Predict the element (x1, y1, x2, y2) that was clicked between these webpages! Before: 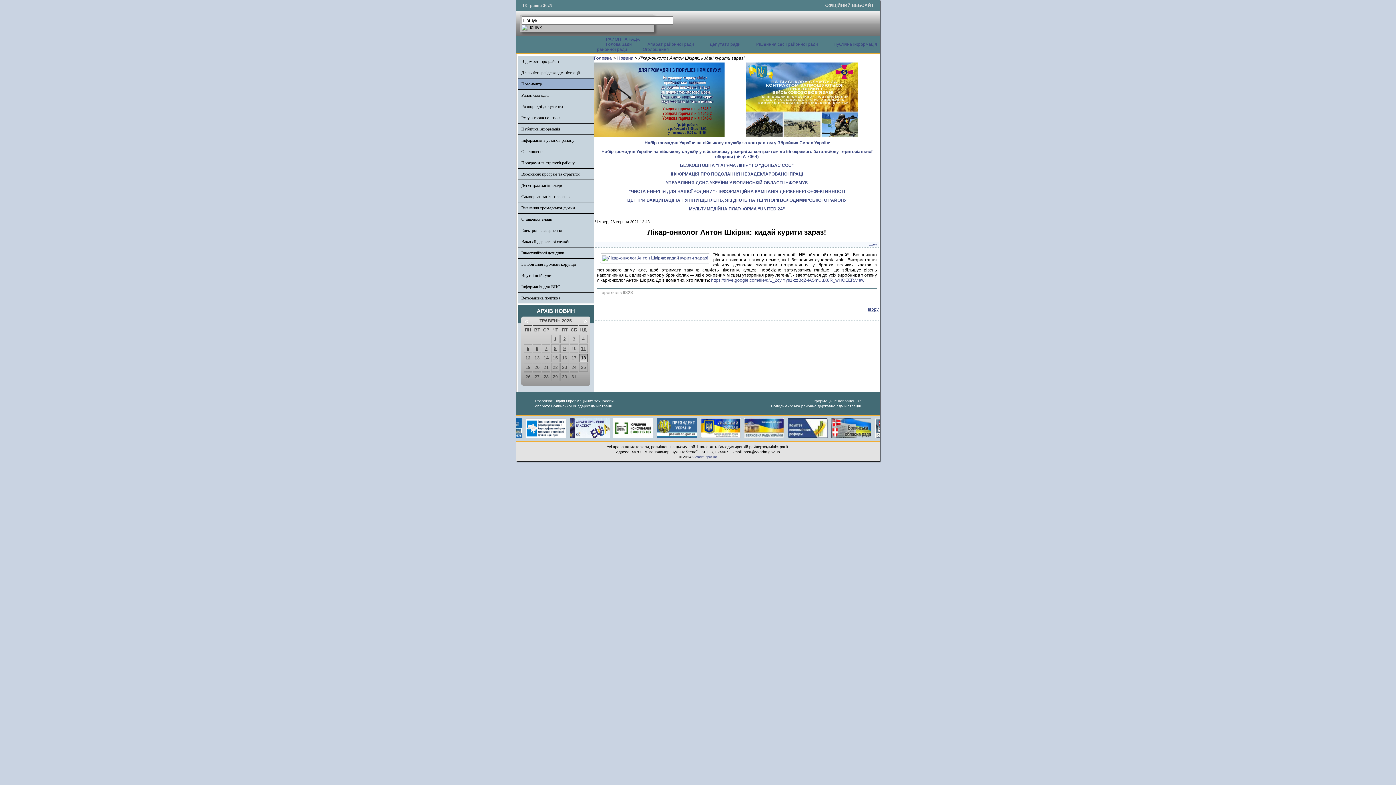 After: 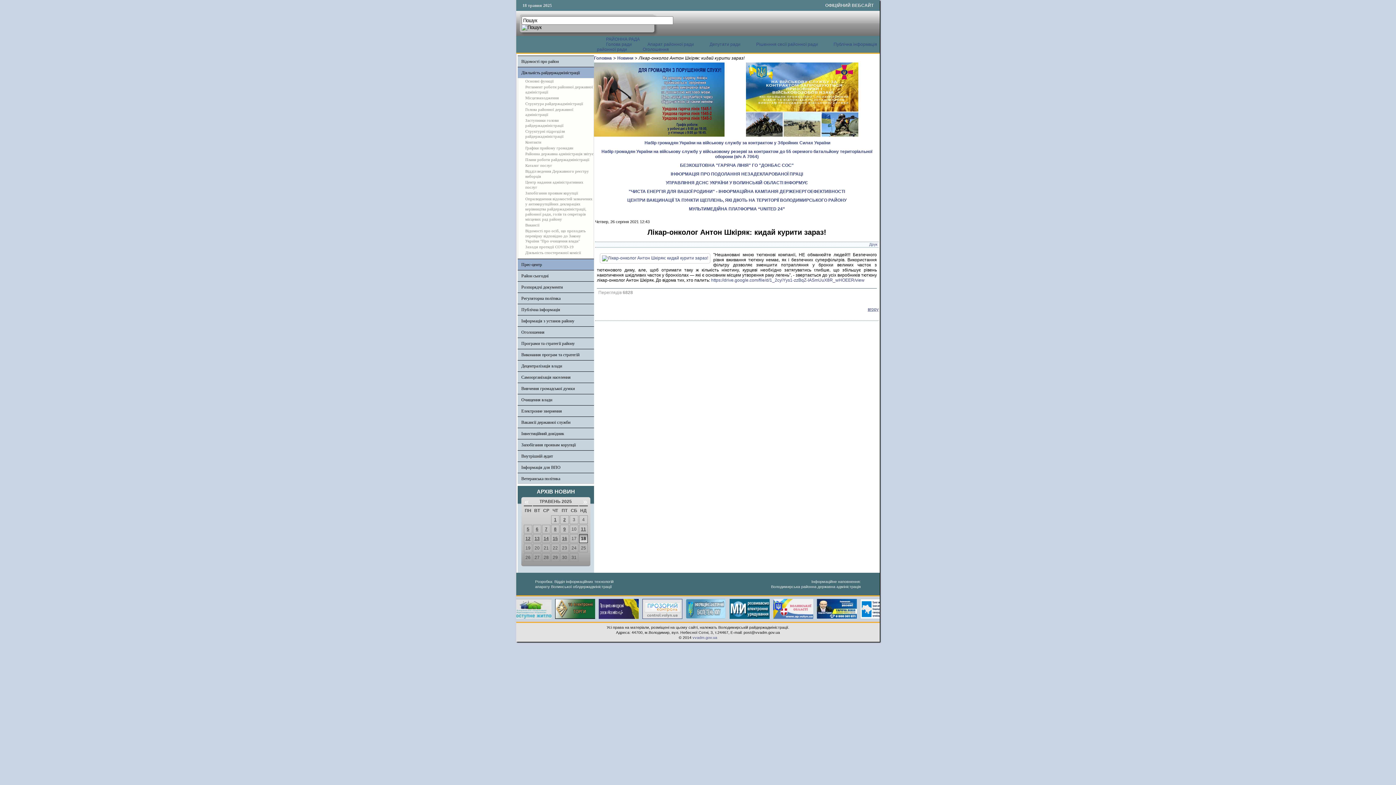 Action: label: Діяльність райдержадміністрації bbox: (521, 70, 580, 75)